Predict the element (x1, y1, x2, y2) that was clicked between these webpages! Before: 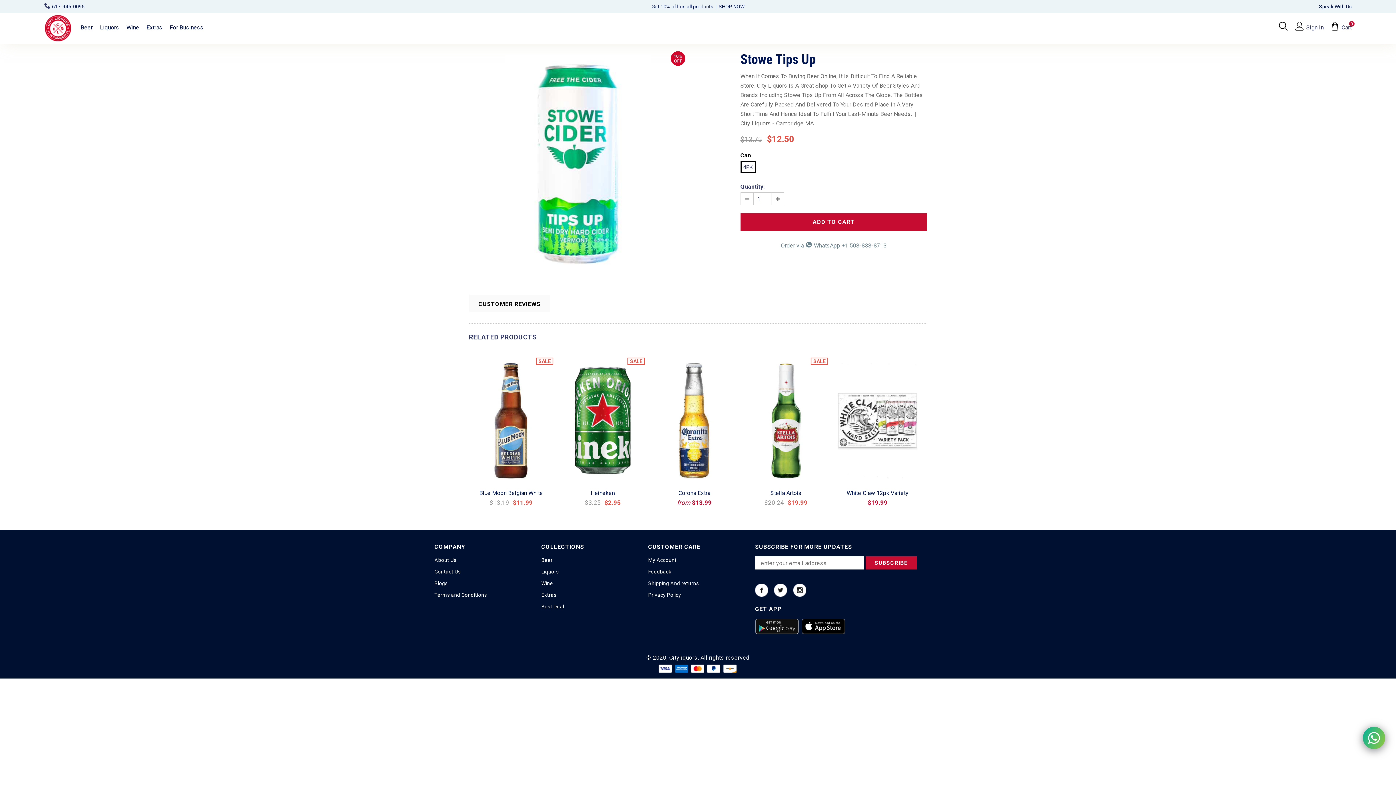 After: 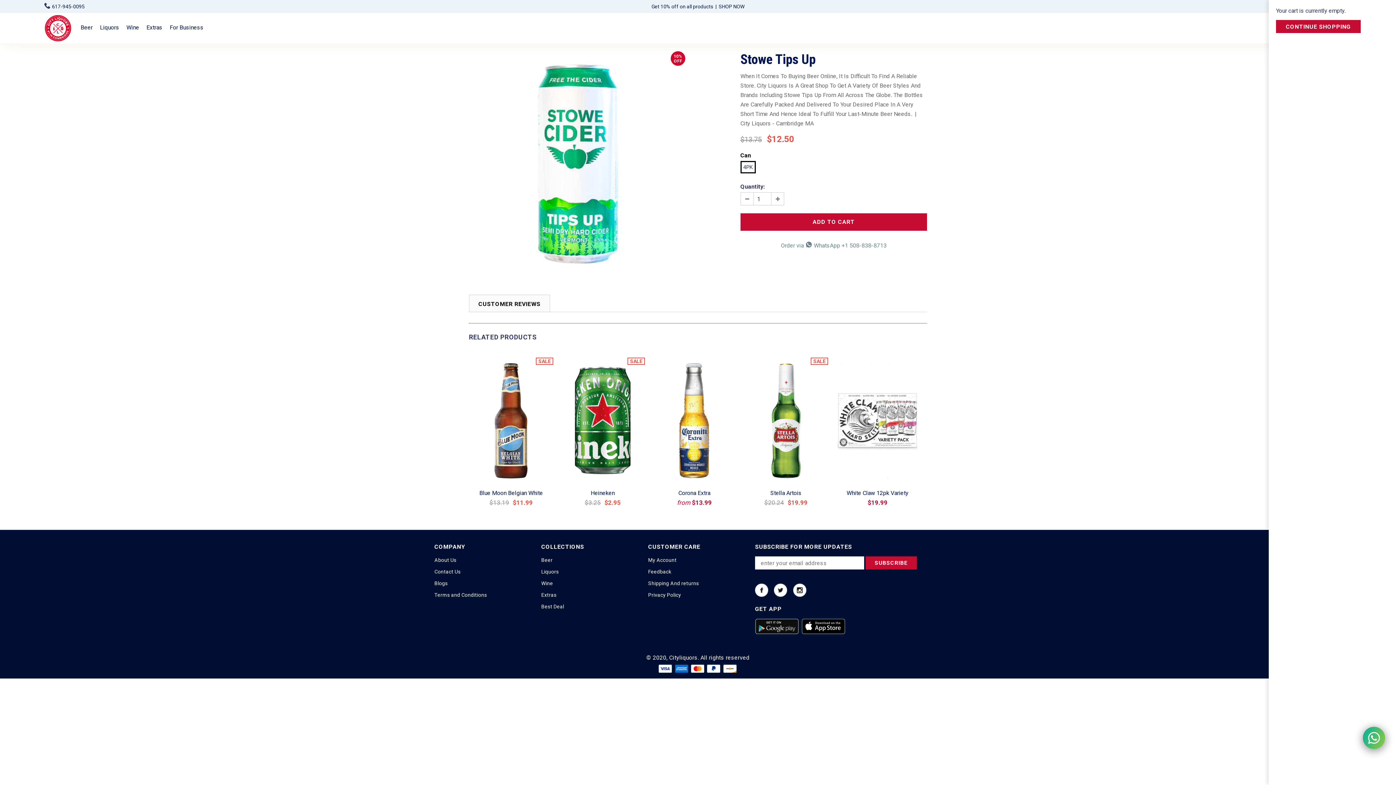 Action: label: 0
Cart bbox: (1341, 24, 1352, 30)